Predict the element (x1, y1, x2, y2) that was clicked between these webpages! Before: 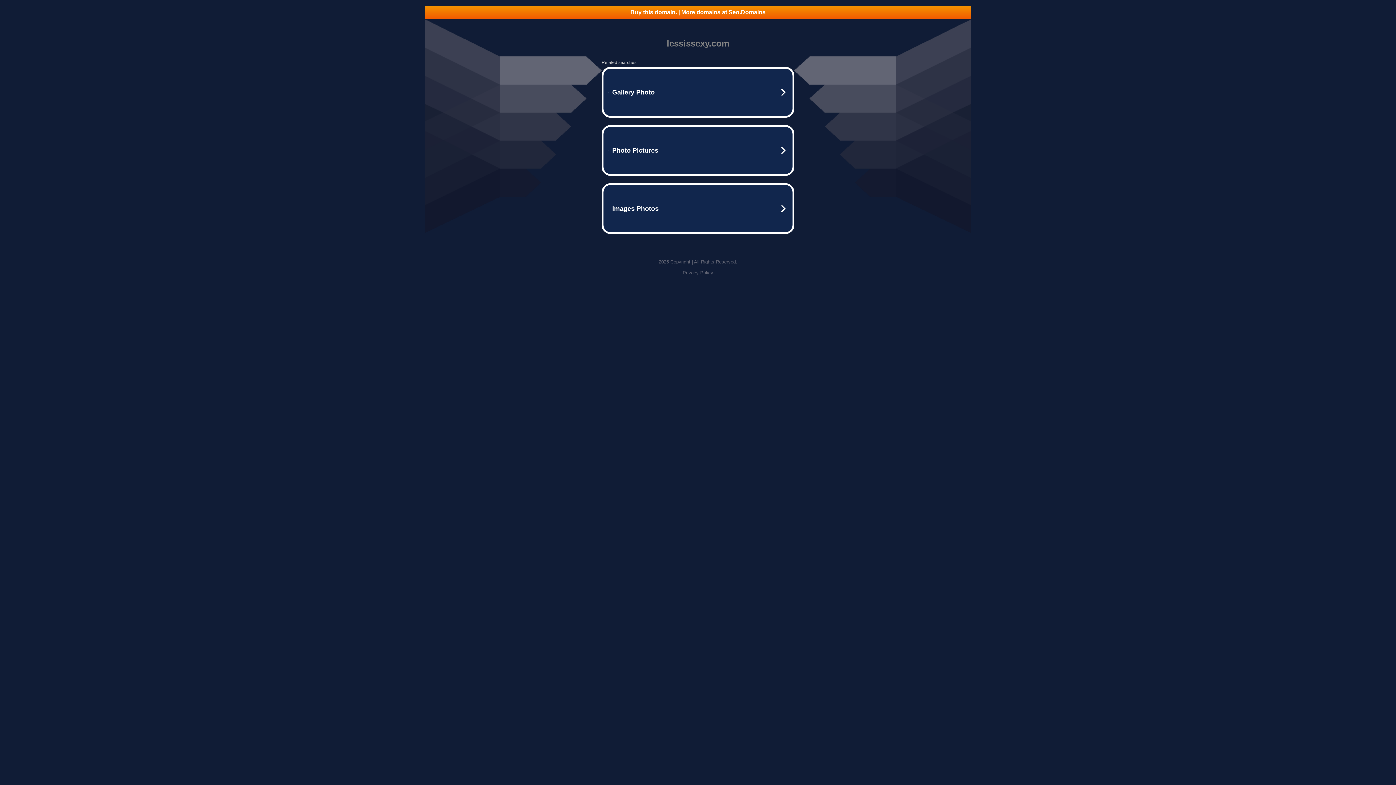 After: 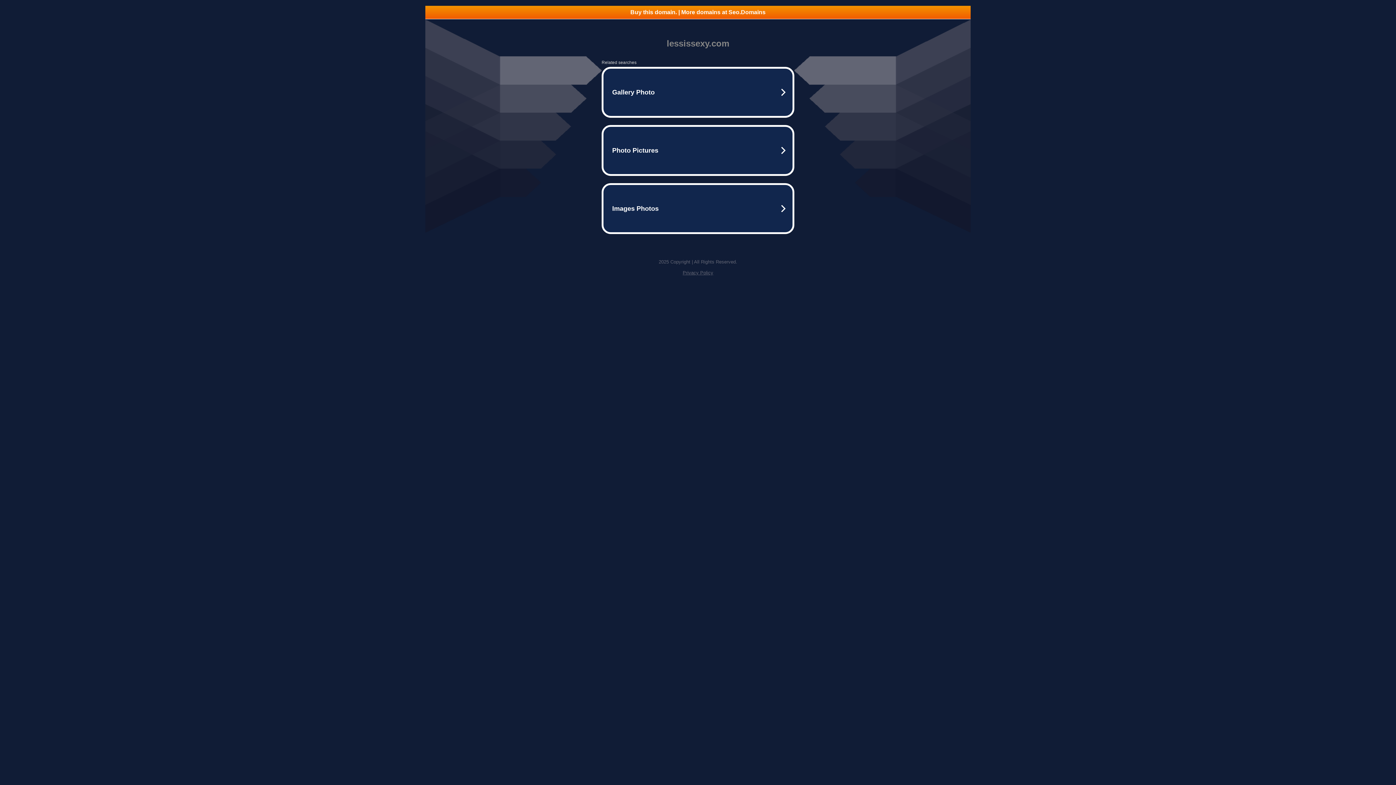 Action: label: Privacy Policy bbox: (682, 270, 713, 275)